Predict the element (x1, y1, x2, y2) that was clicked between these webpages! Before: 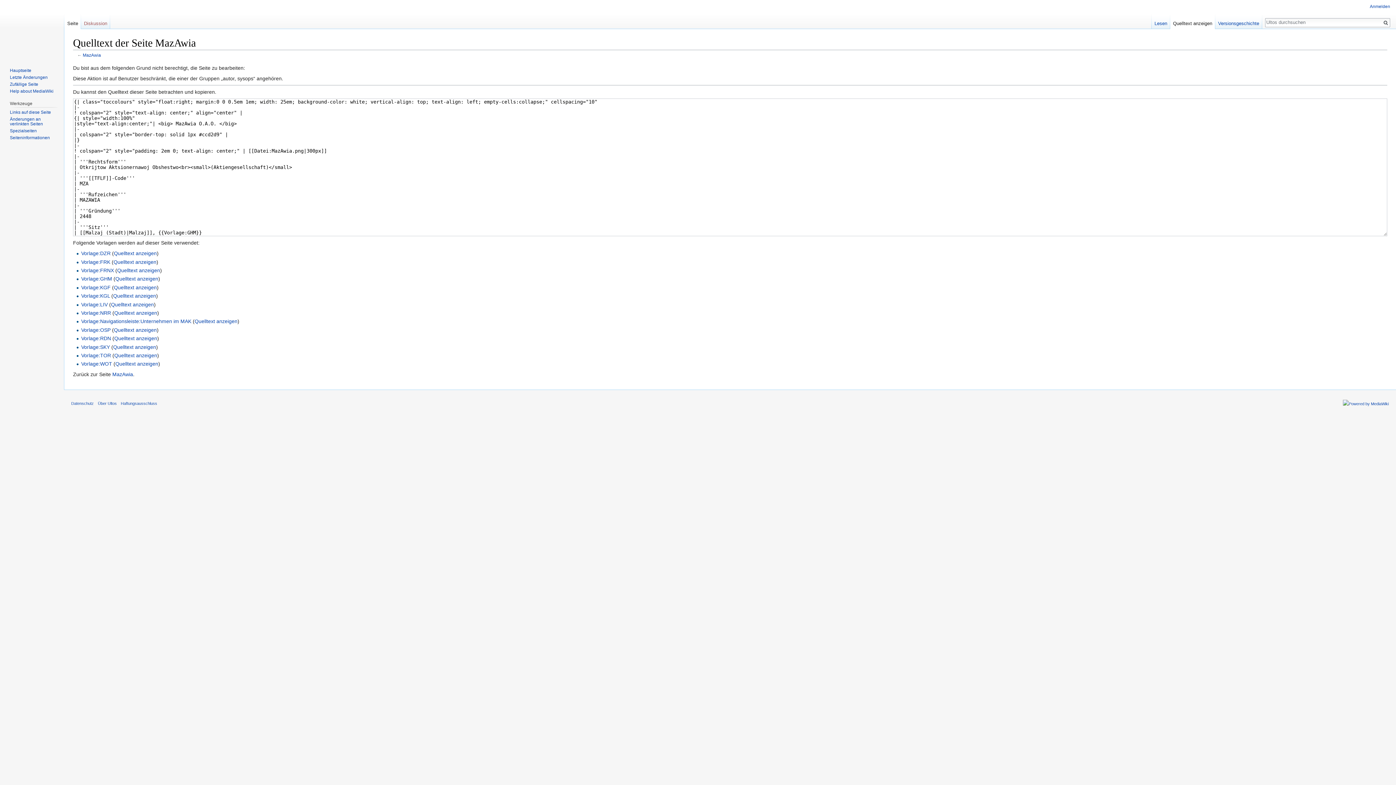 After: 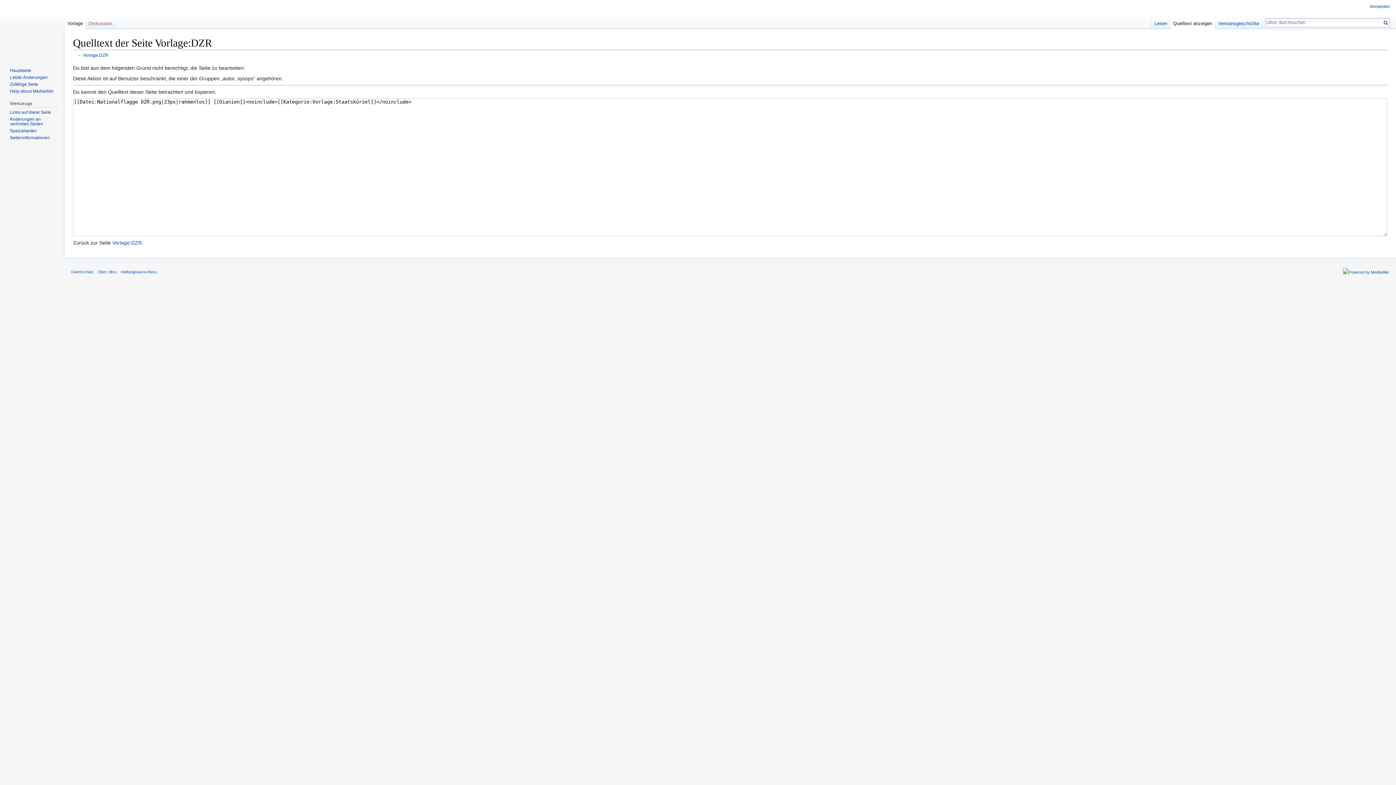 Action: bbox: (113, 250, 156, 256) label: Quelltext anzeigen